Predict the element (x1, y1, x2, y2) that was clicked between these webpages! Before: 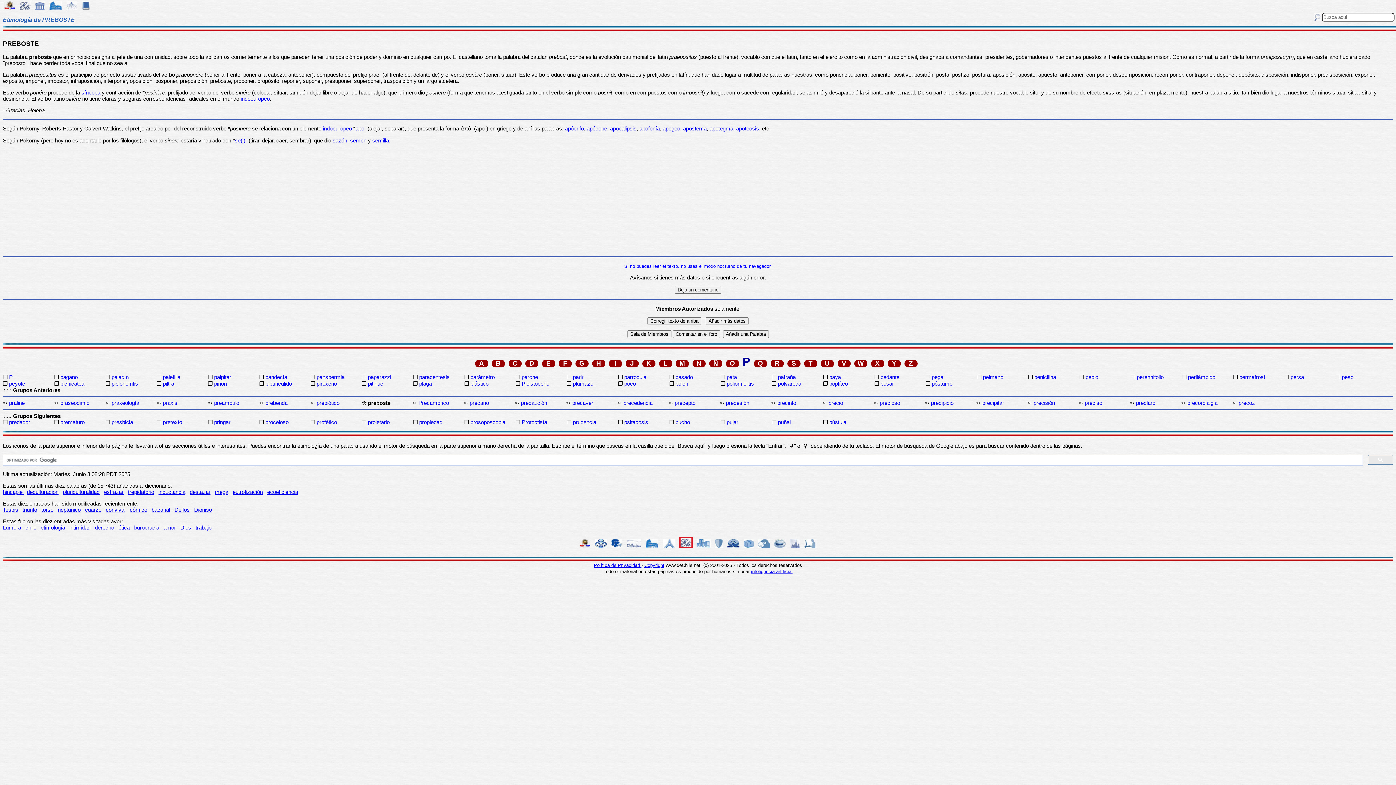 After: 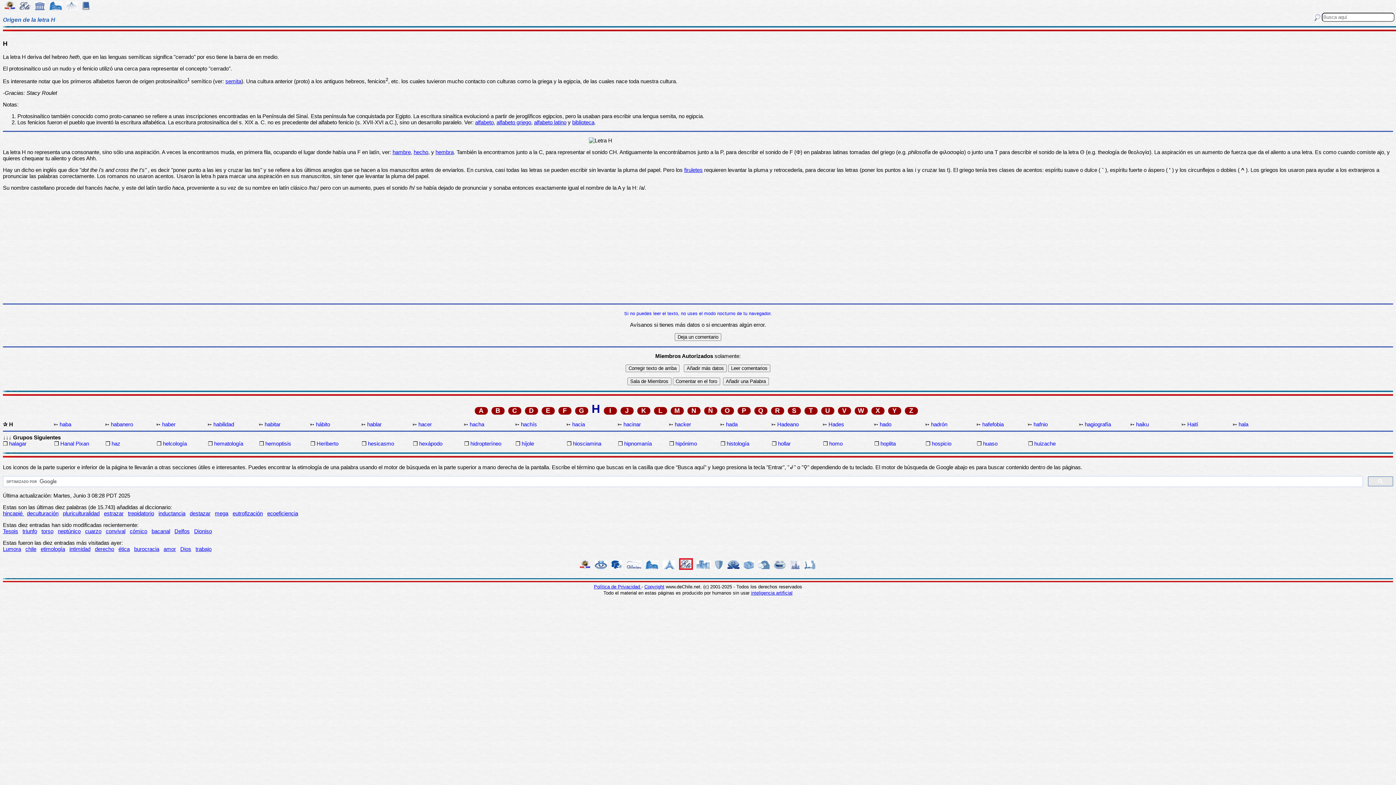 Action: label: H bbox: (592, 360, 605, 367)